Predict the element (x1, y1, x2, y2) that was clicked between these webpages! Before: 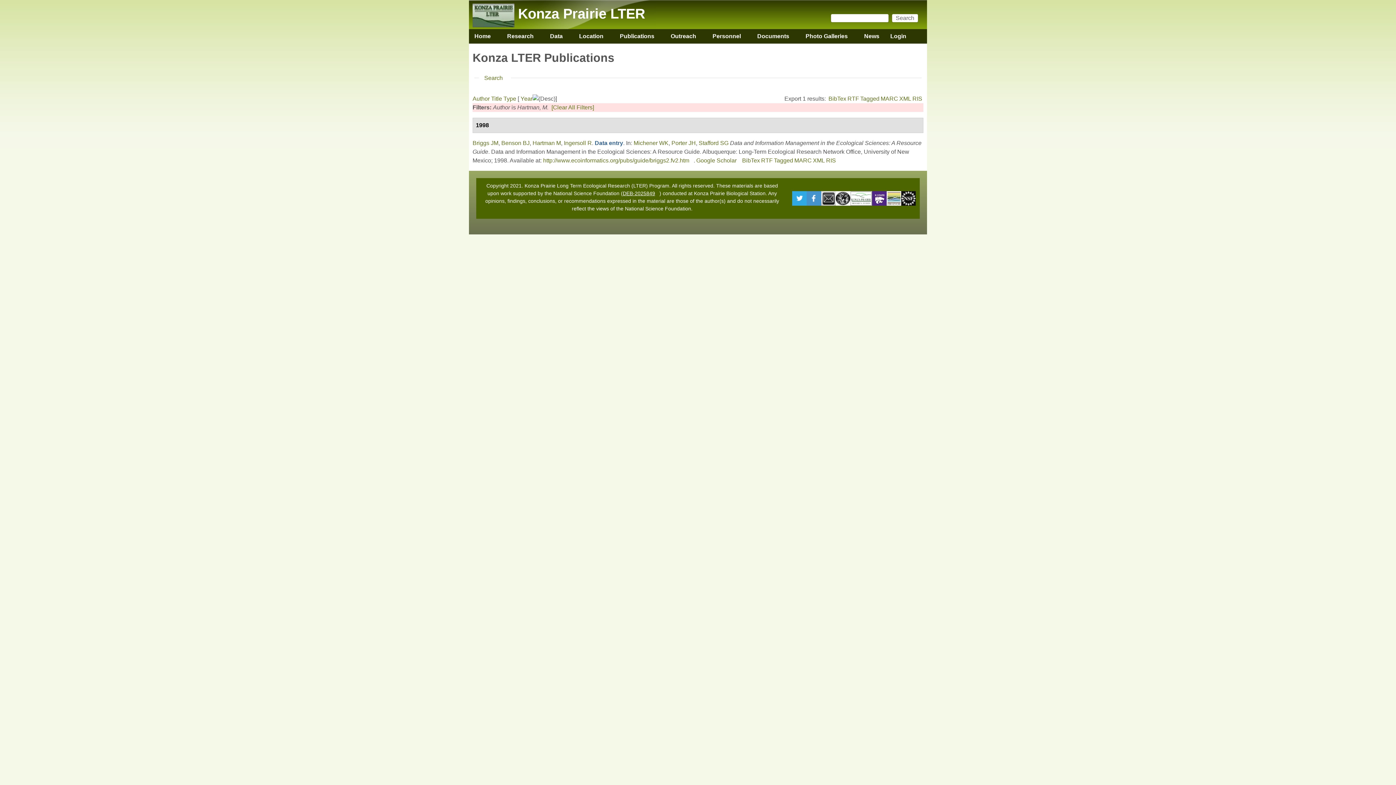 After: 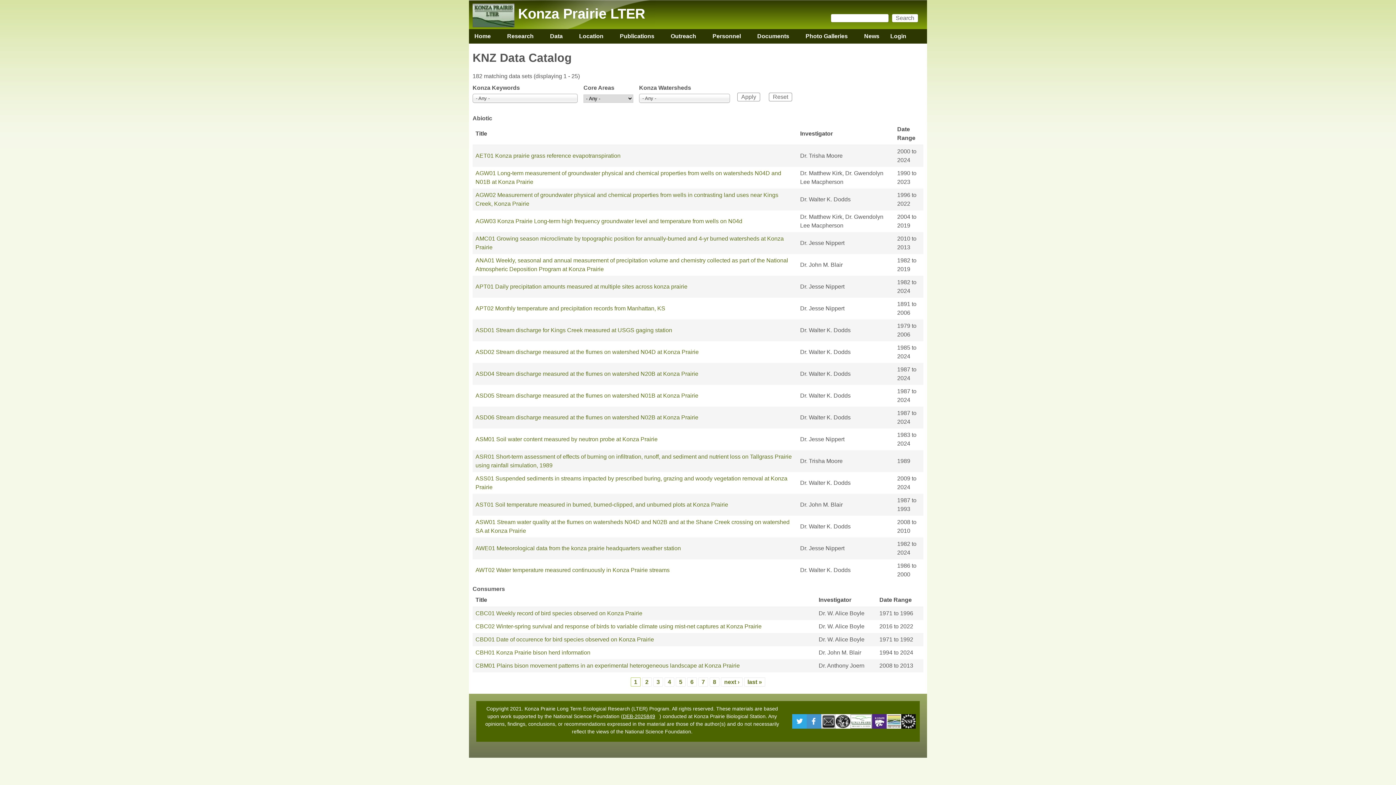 Action: bbox: (544, 29, 568, 43) label: Data
»